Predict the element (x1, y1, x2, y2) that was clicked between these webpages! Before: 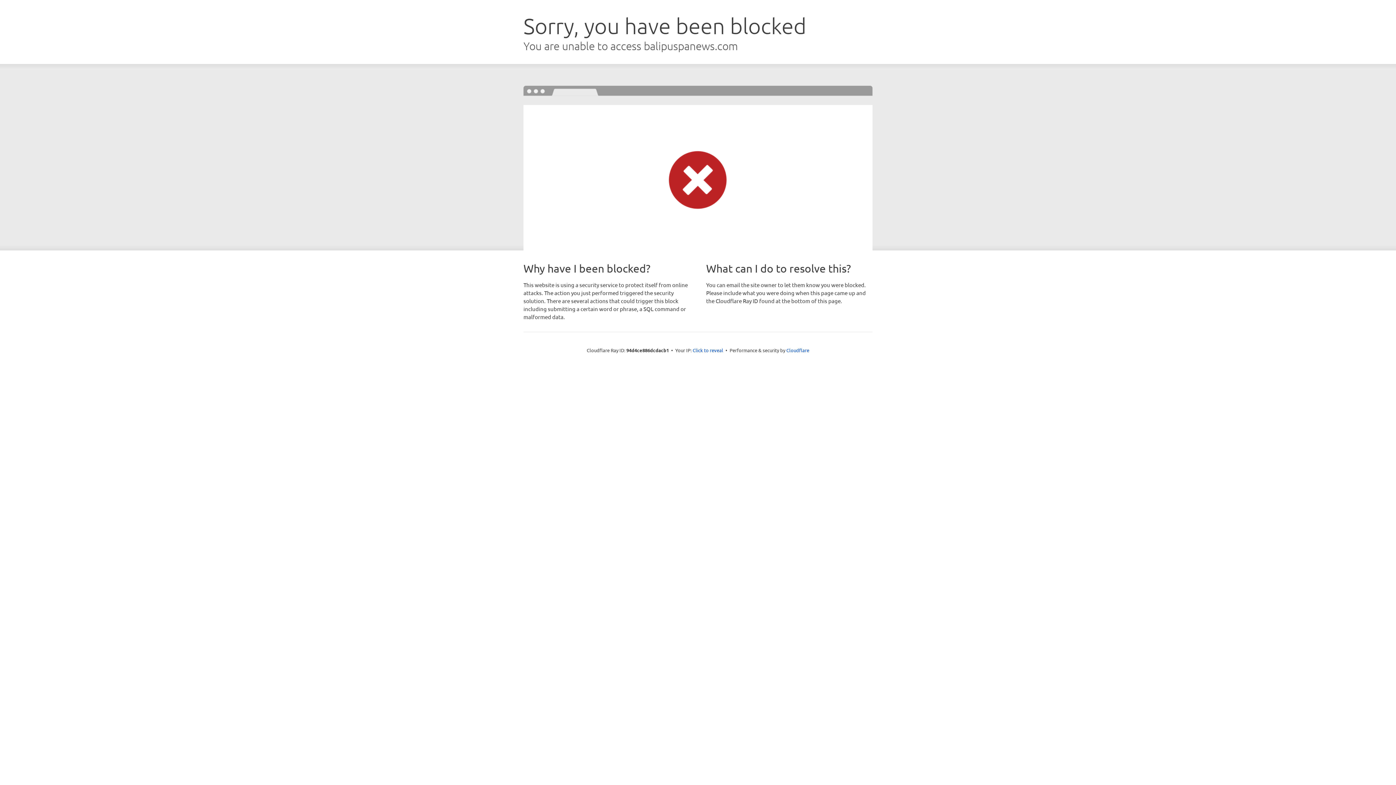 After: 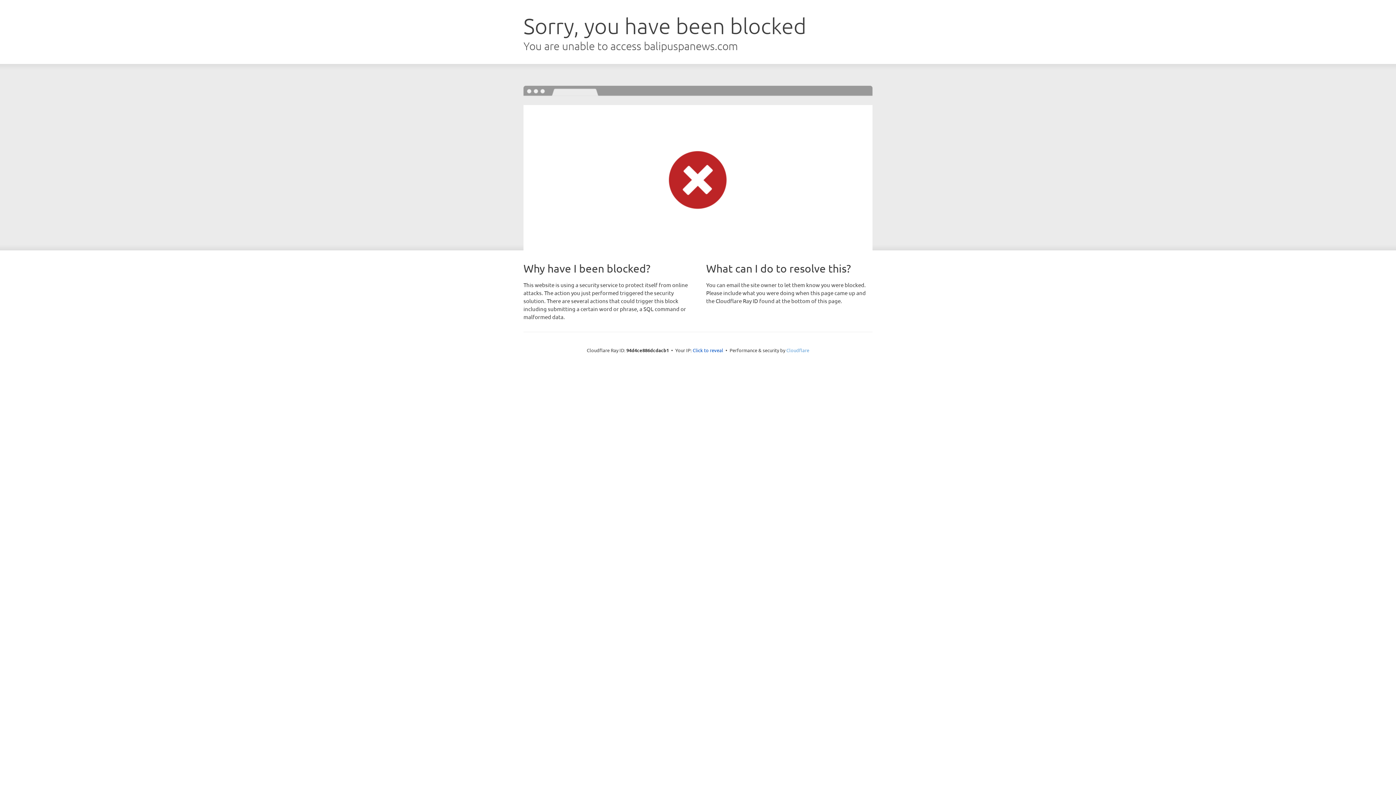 Action: bbox: (786, 347, 809, 353) label: Cloudflare